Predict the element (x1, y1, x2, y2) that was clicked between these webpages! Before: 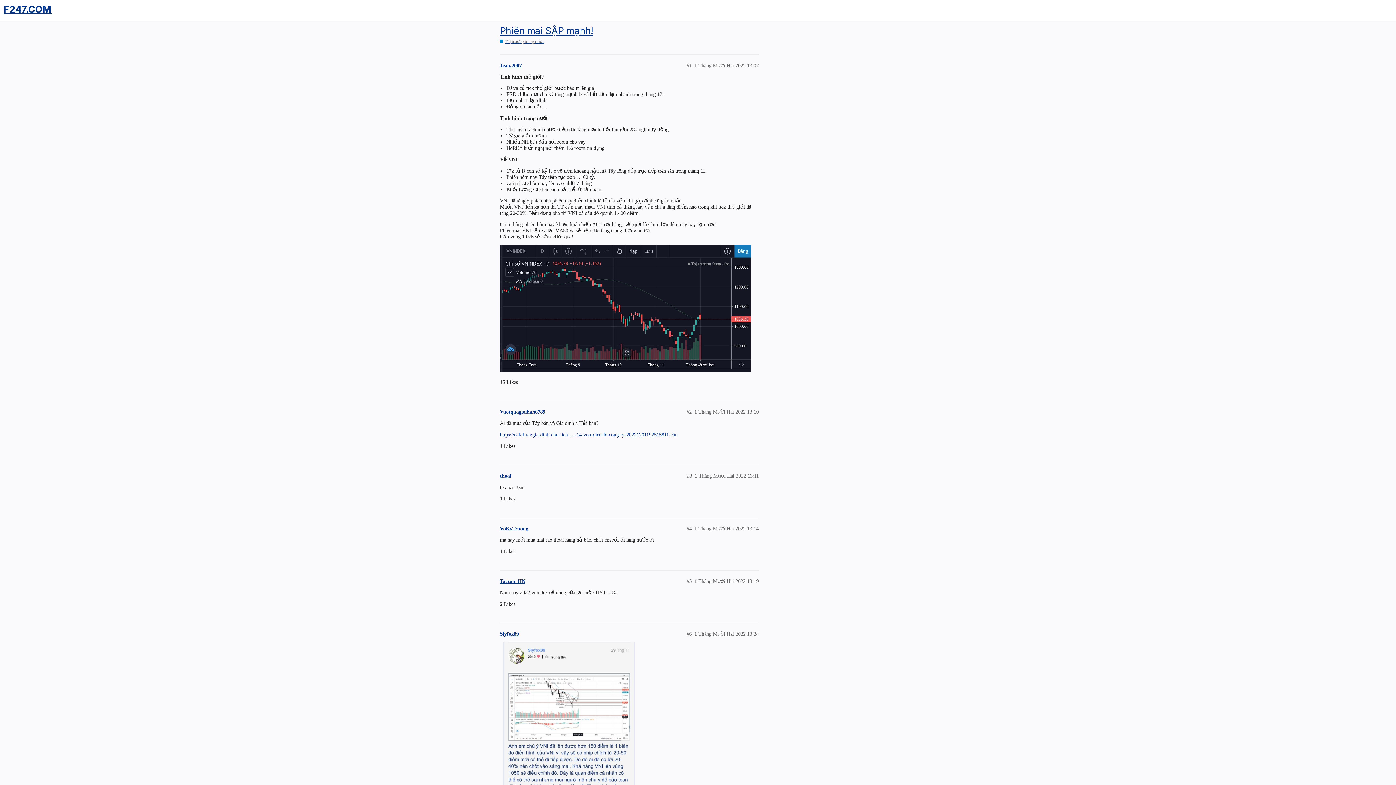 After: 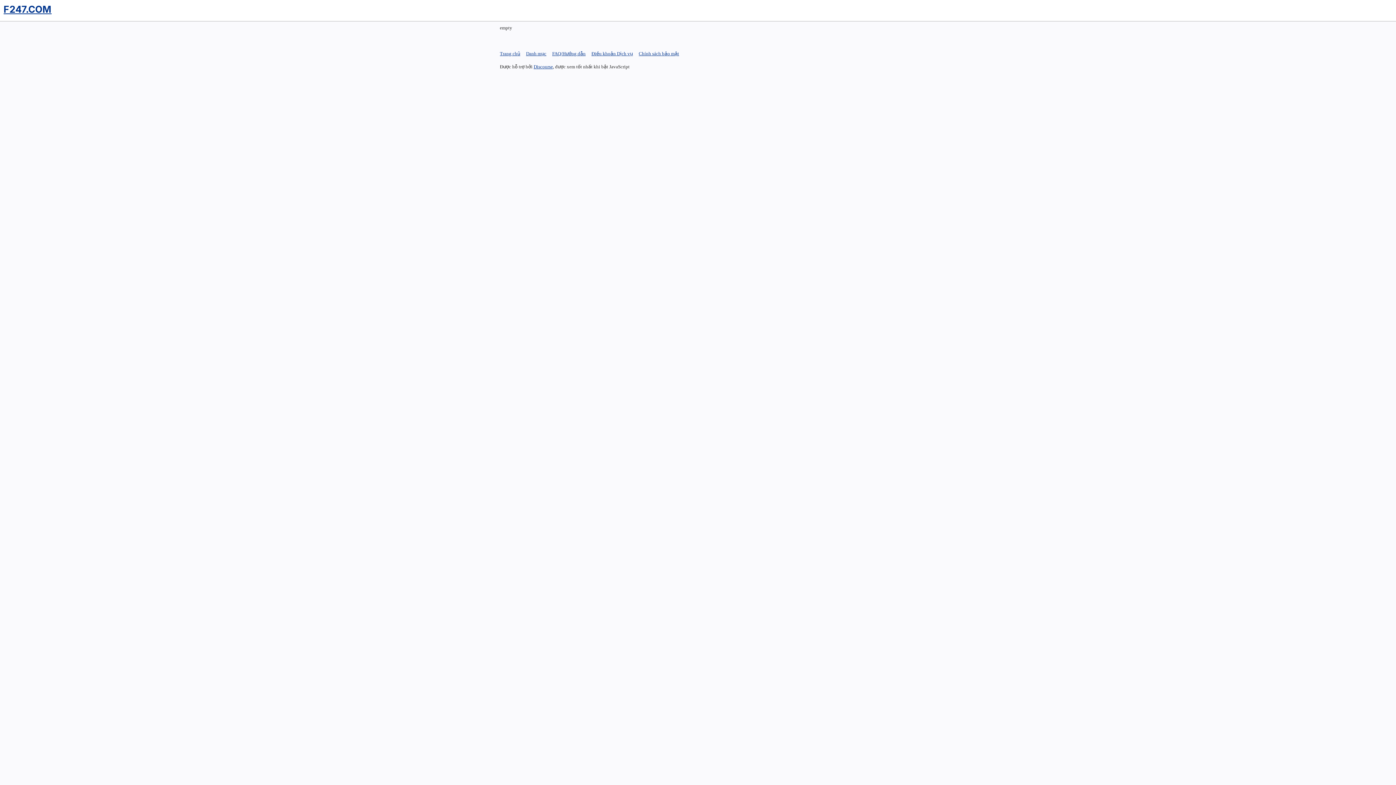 Action: bbox: (500, 39, 544, 44) label: Thị trường trong nước